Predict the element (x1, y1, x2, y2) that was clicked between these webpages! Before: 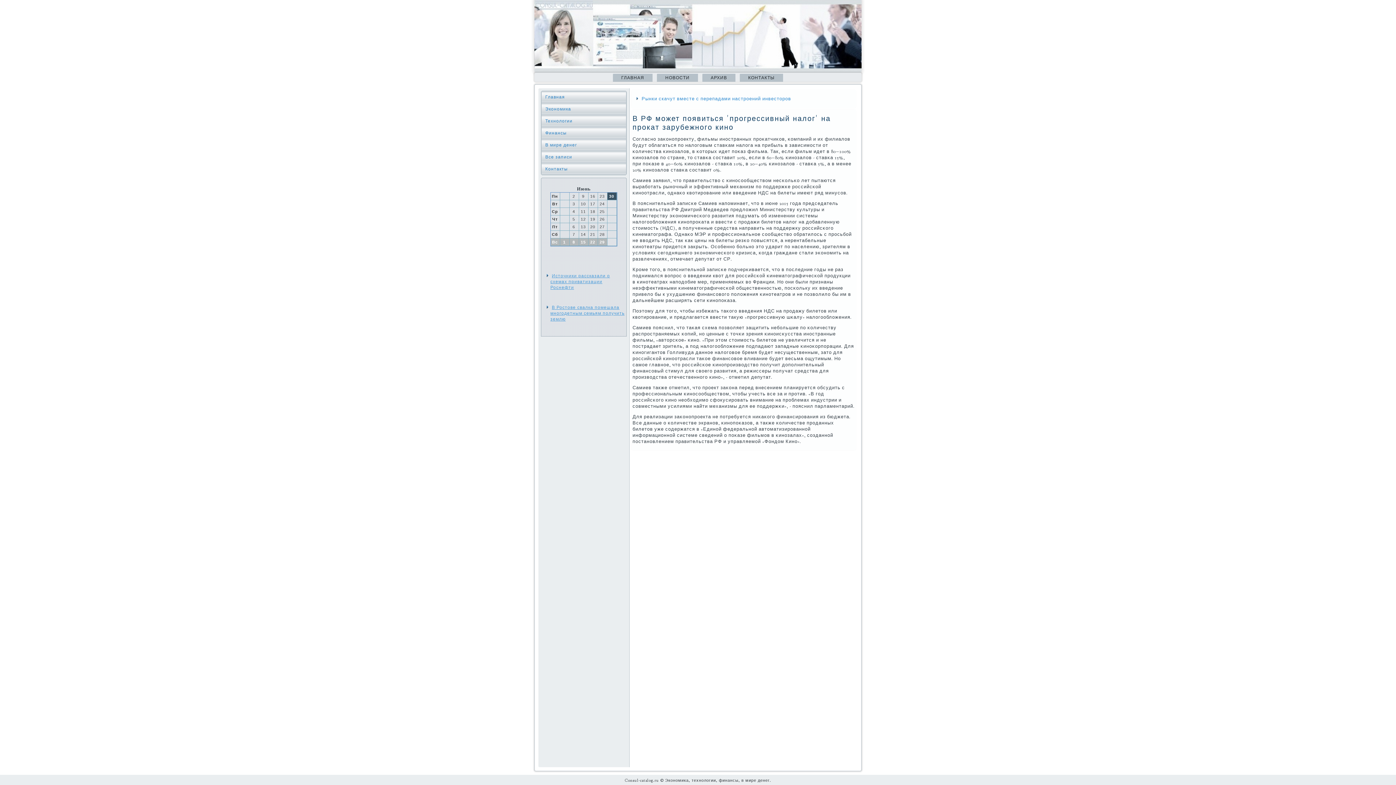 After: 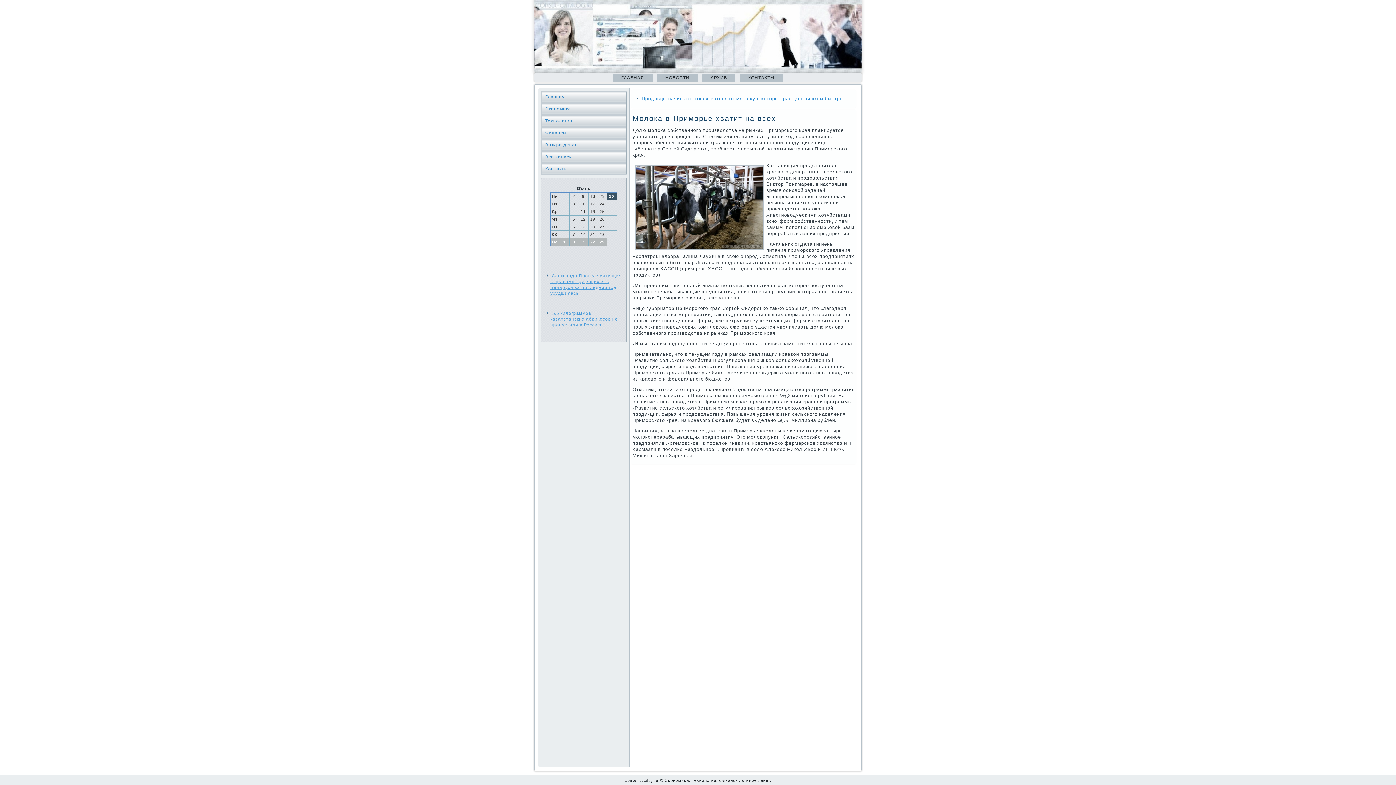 Action: label: НОВОСТИ bbox: (657, 73, 698, 81)